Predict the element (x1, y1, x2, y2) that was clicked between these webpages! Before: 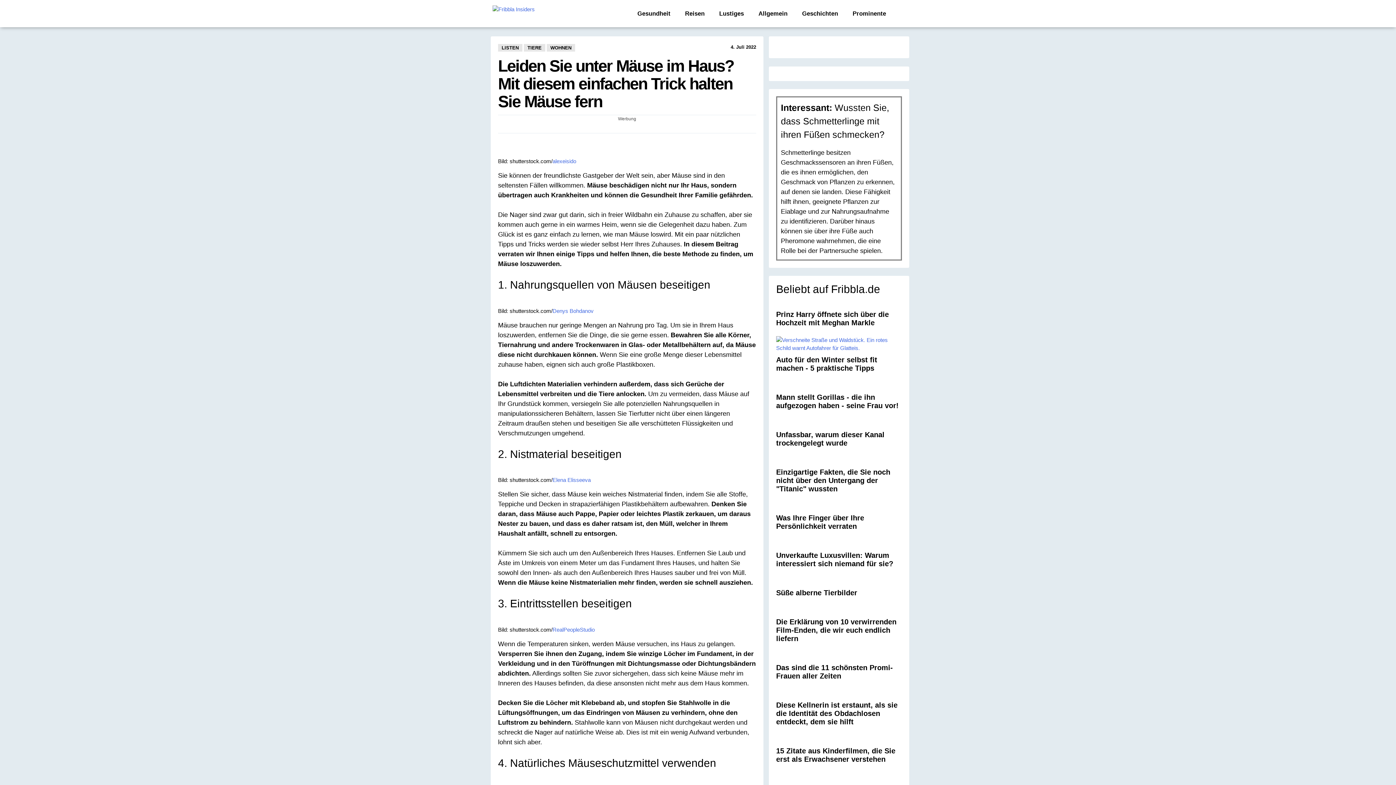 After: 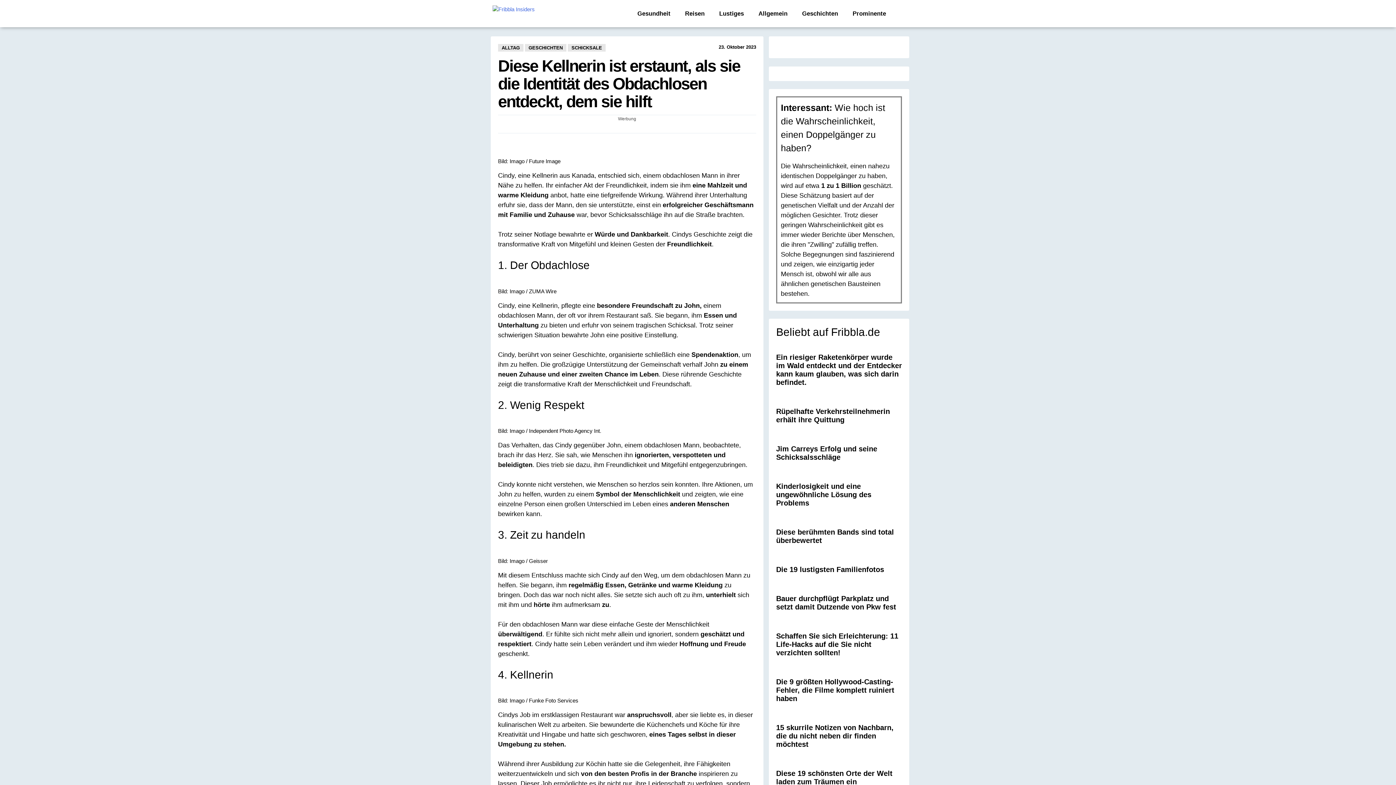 Action: bbox: (776, 701, 902, 726) label: Diese Kellnerin ist erstaunt, als sie die Identität des Obdachlosen entdeckt, dem sie hilft